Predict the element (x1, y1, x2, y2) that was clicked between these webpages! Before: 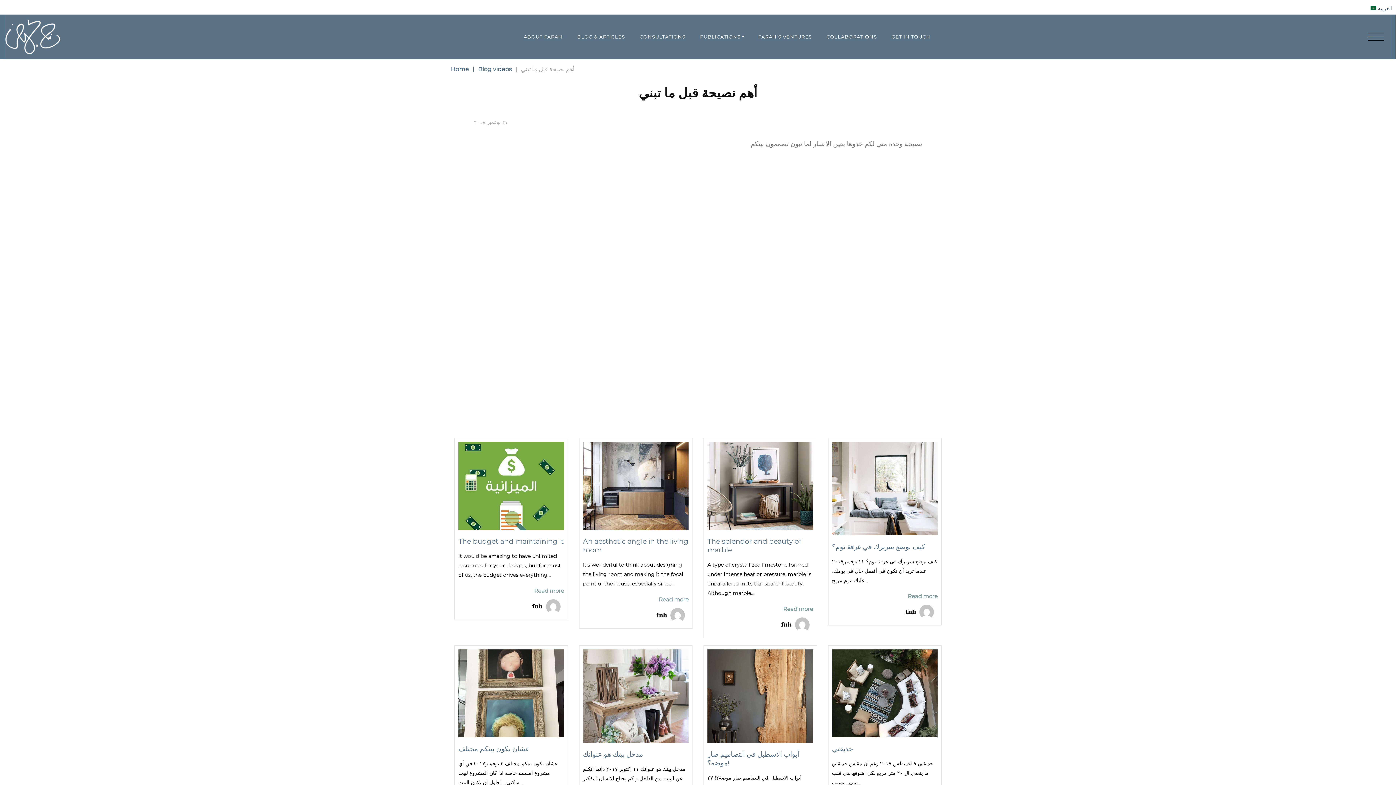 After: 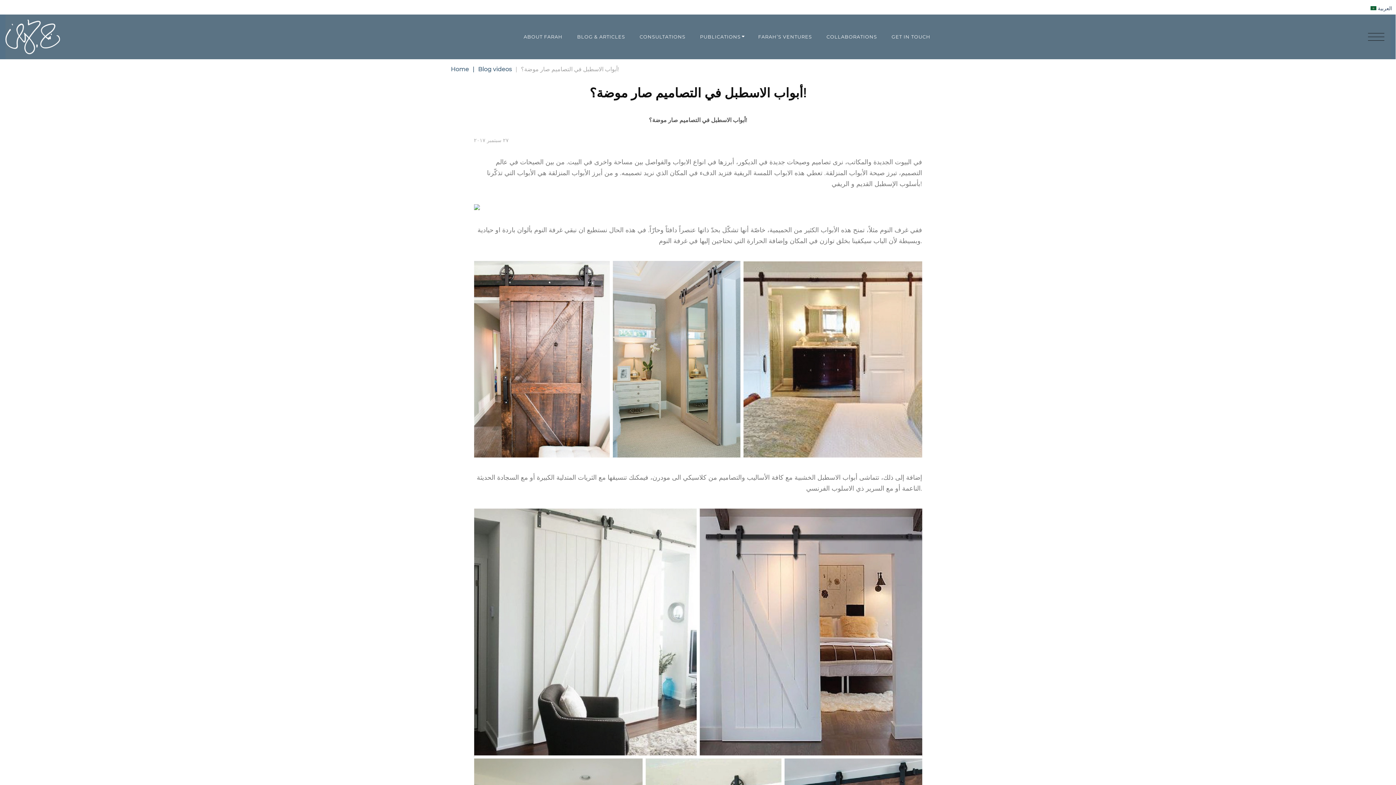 Action: bbox: (707, 694, 813, 698)